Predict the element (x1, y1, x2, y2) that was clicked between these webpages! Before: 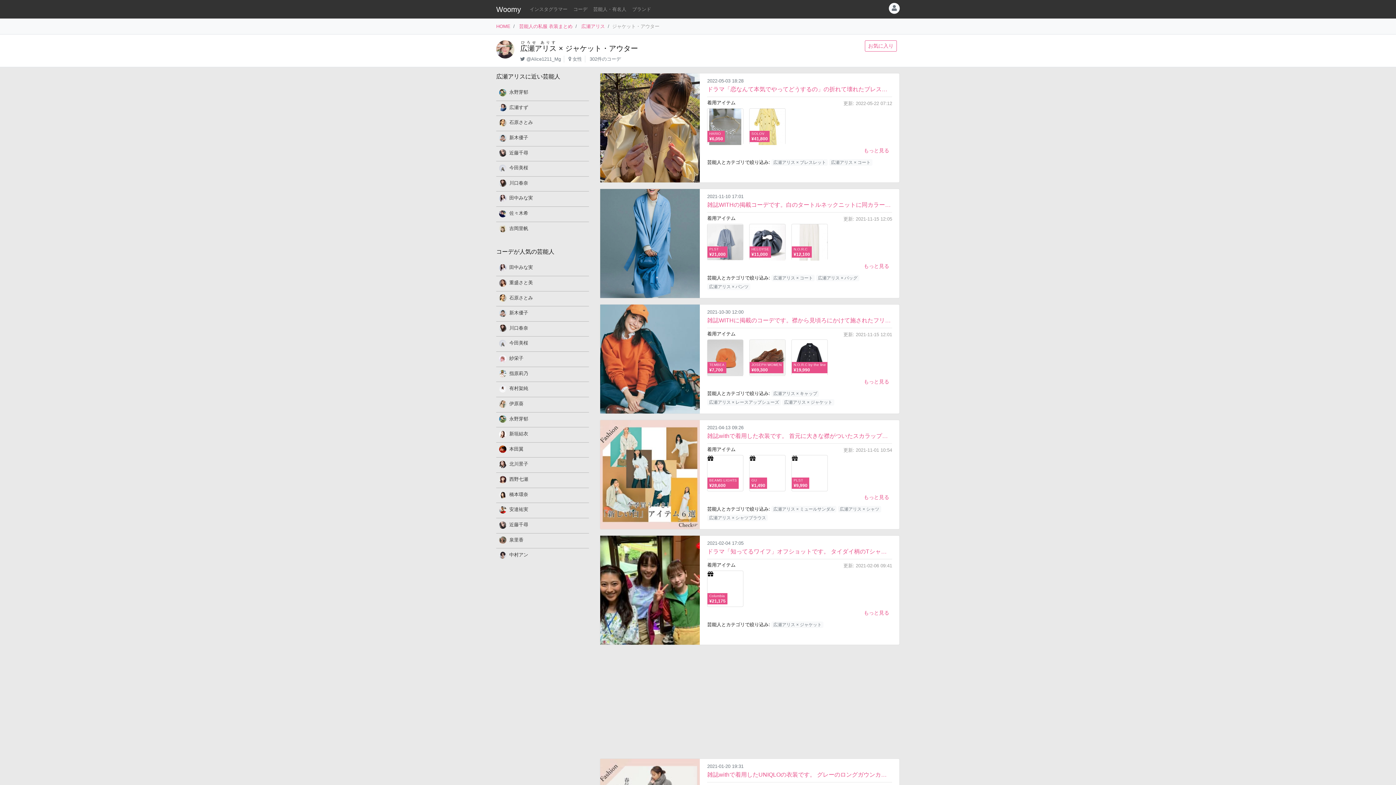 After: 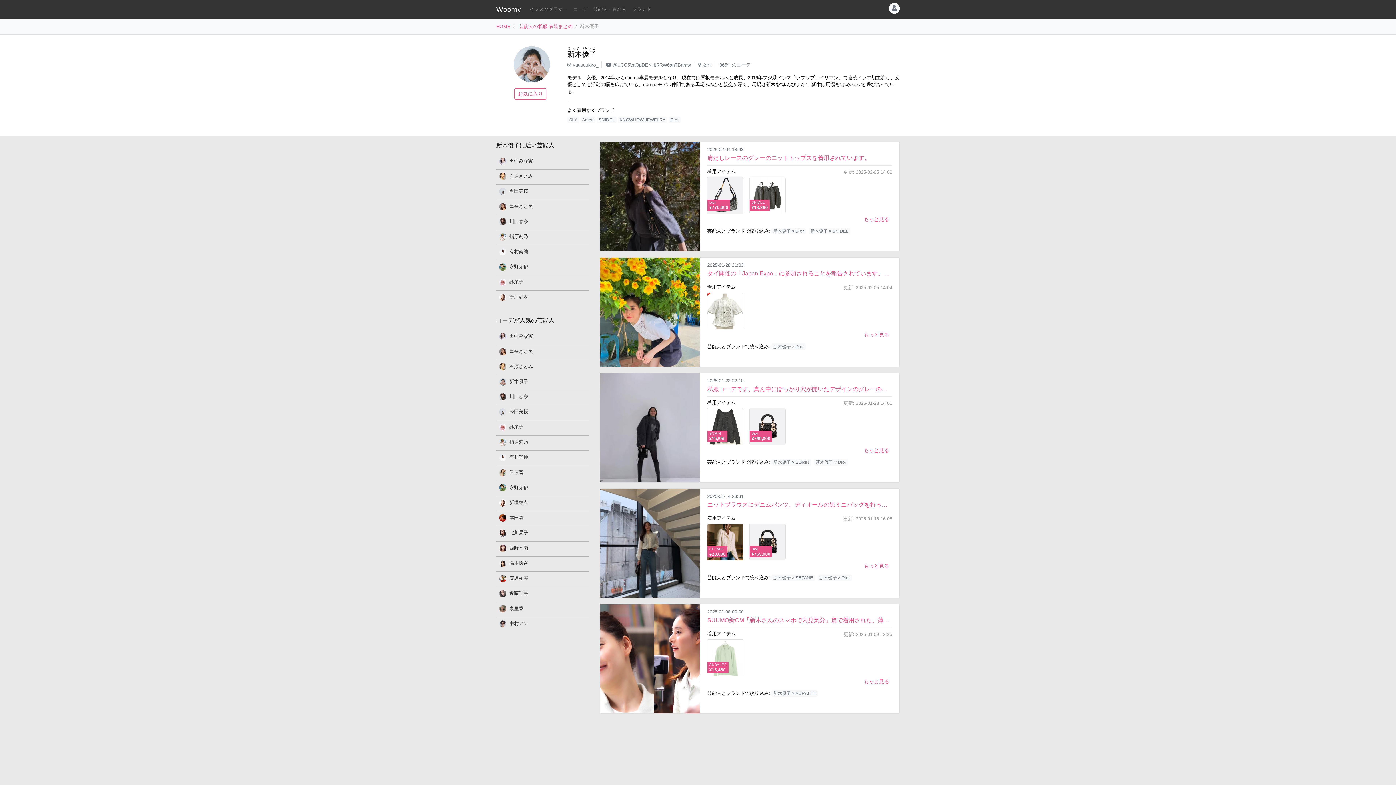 Action: label: 新木優子 bbox: (509, 310, 528, 315)